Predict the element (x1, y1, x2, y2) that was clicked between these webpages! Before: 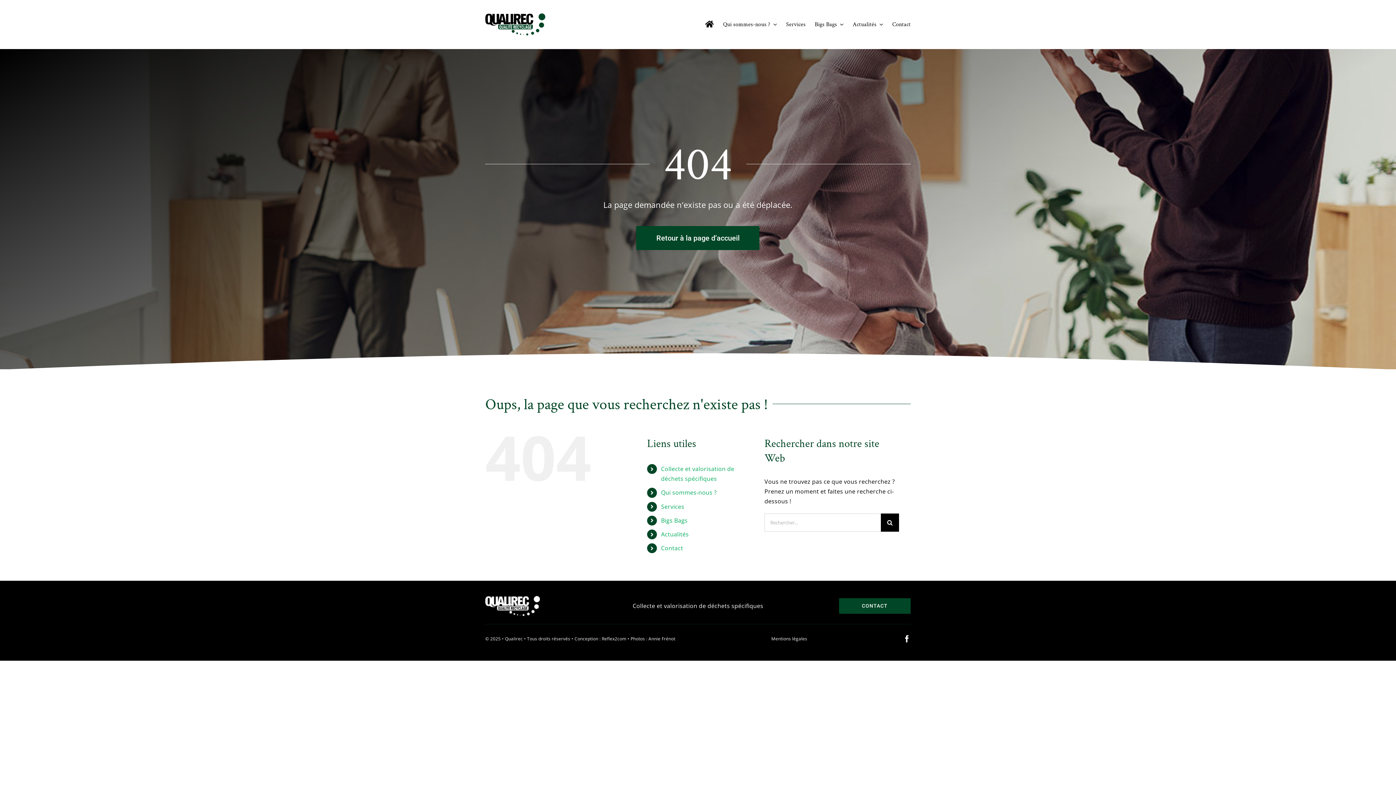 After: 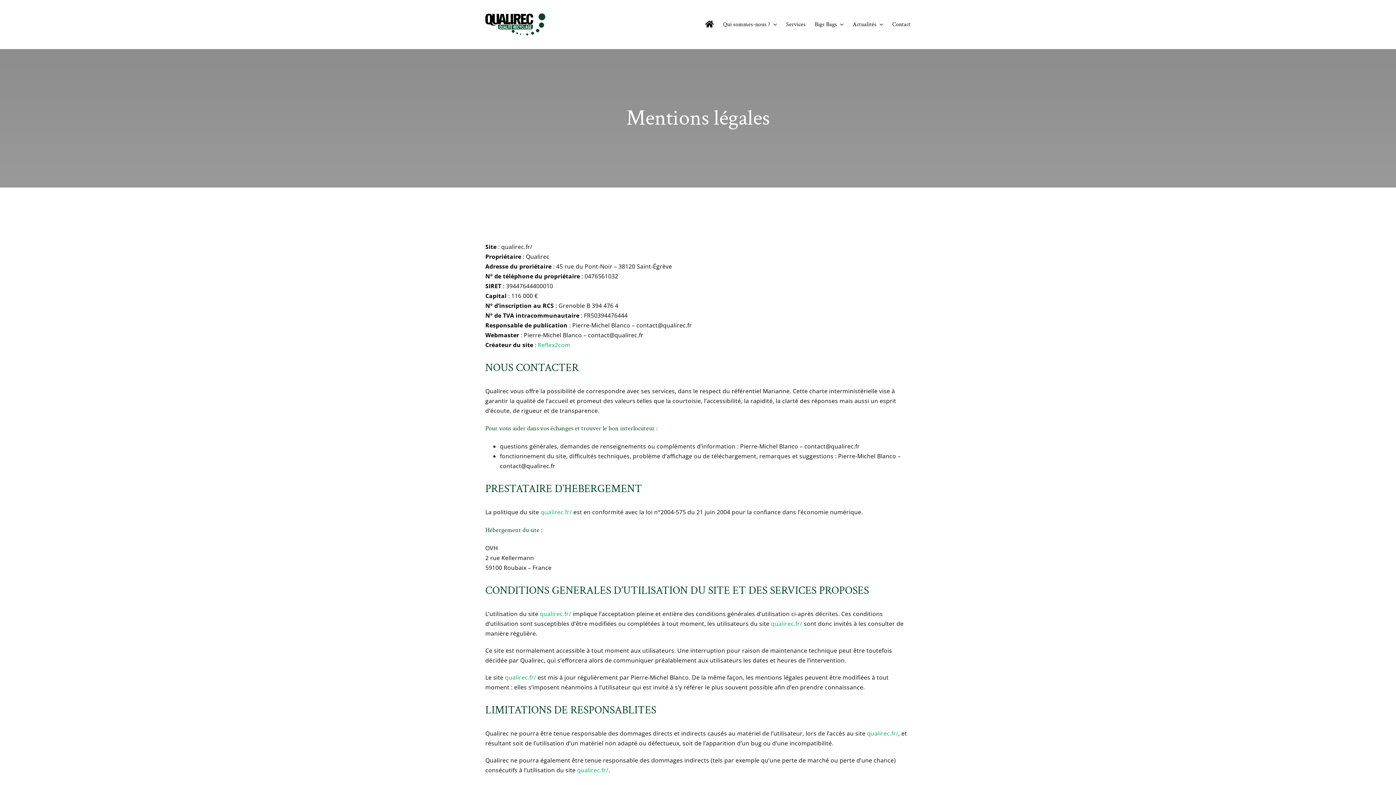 Action: label: Mentions légales bbox: (771, 635, 807, 642)